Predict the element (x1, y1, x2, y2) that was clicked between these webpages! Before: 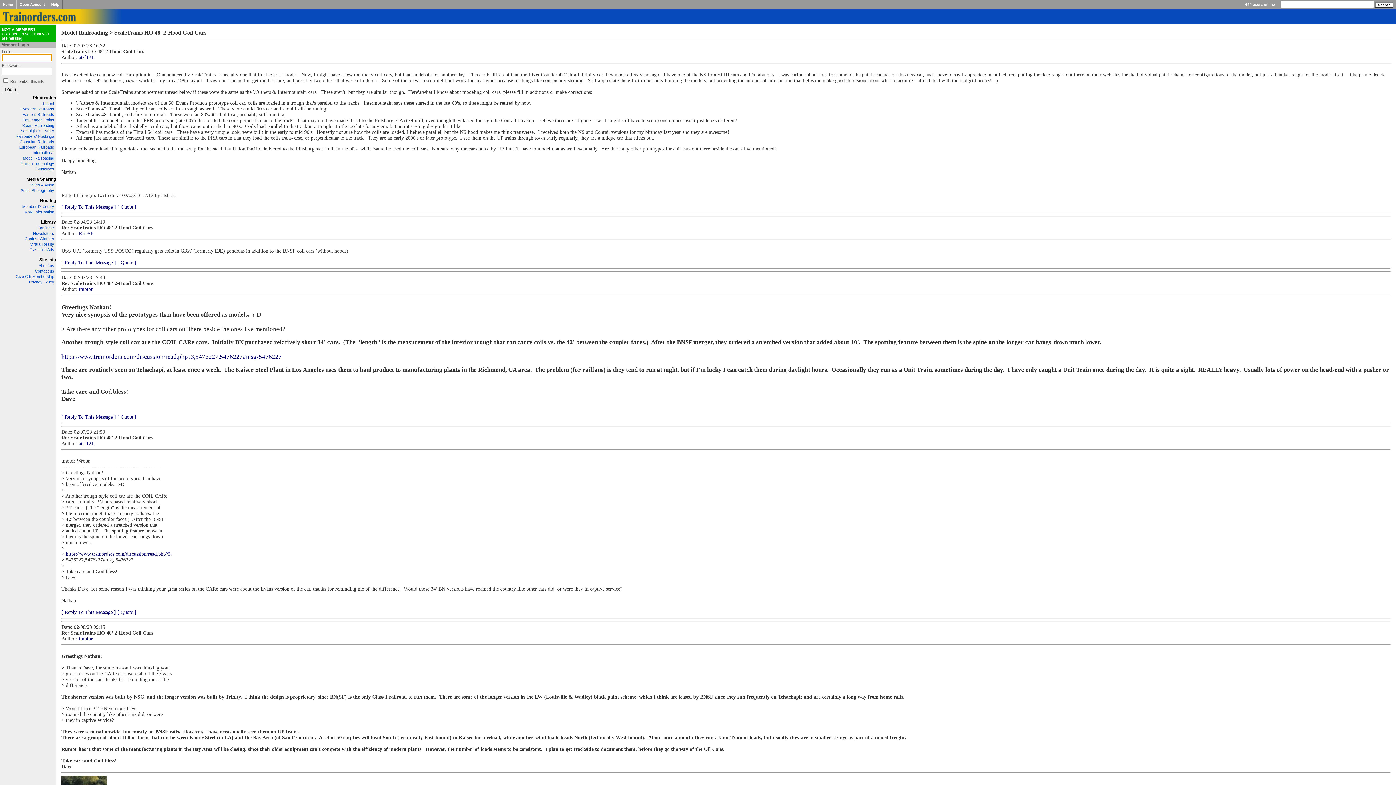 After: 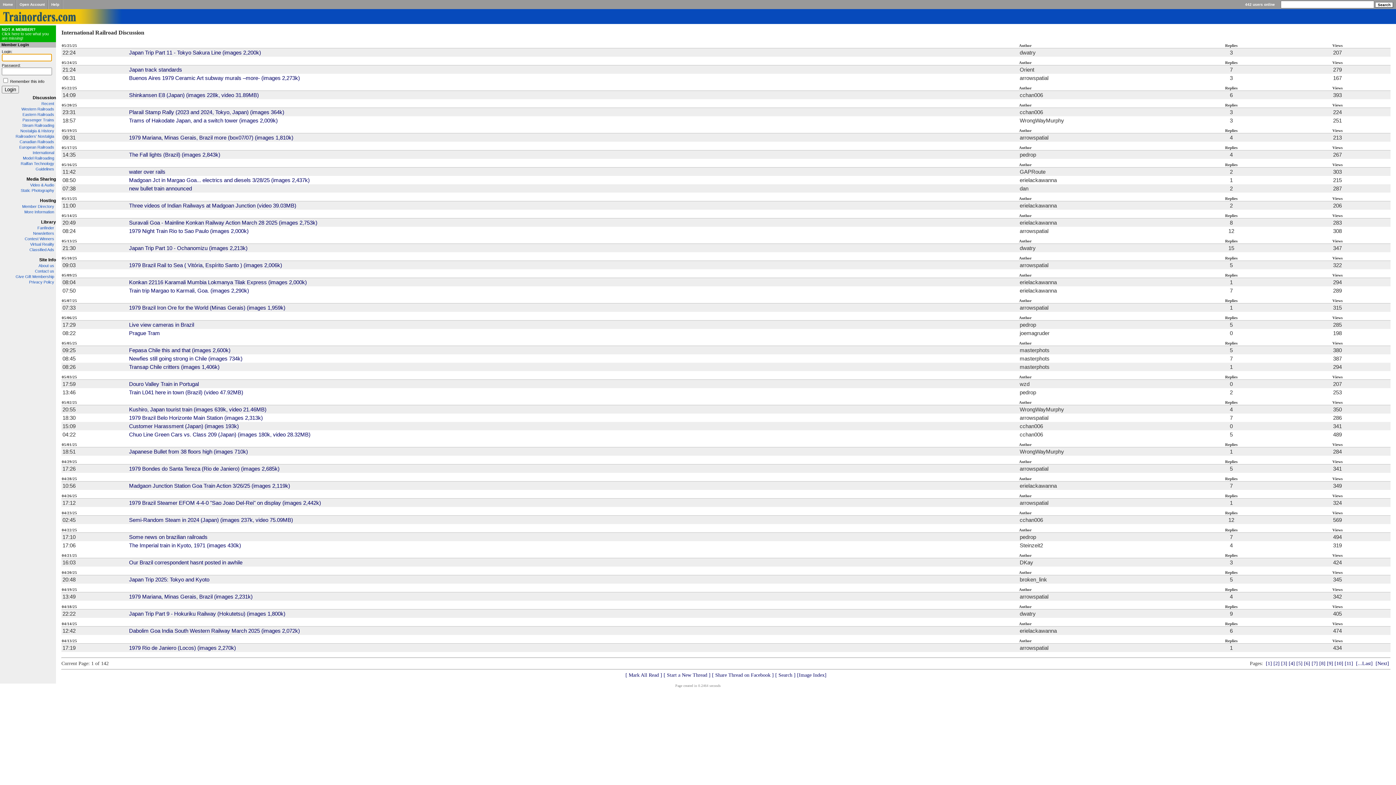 Action: bbox: (32, 150, 54, 154) label: International